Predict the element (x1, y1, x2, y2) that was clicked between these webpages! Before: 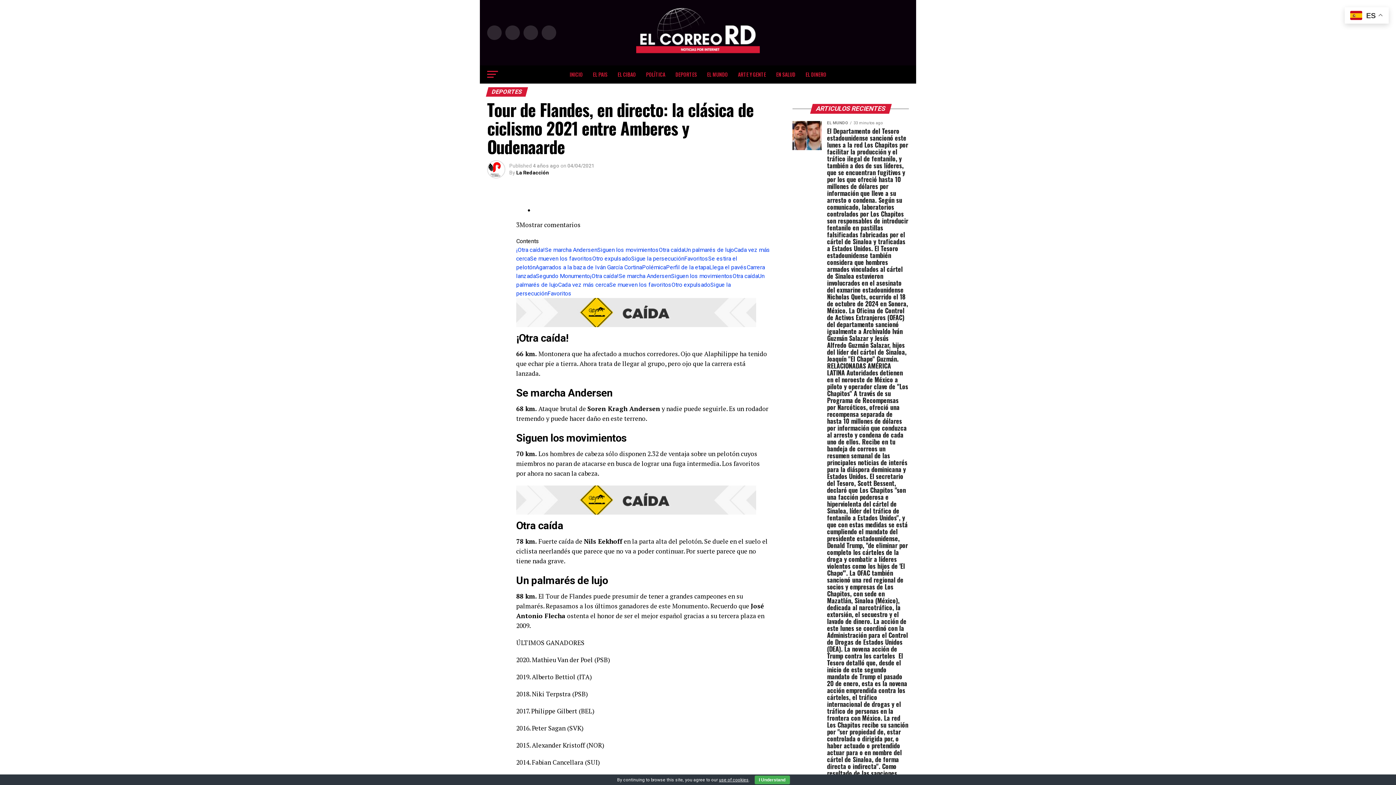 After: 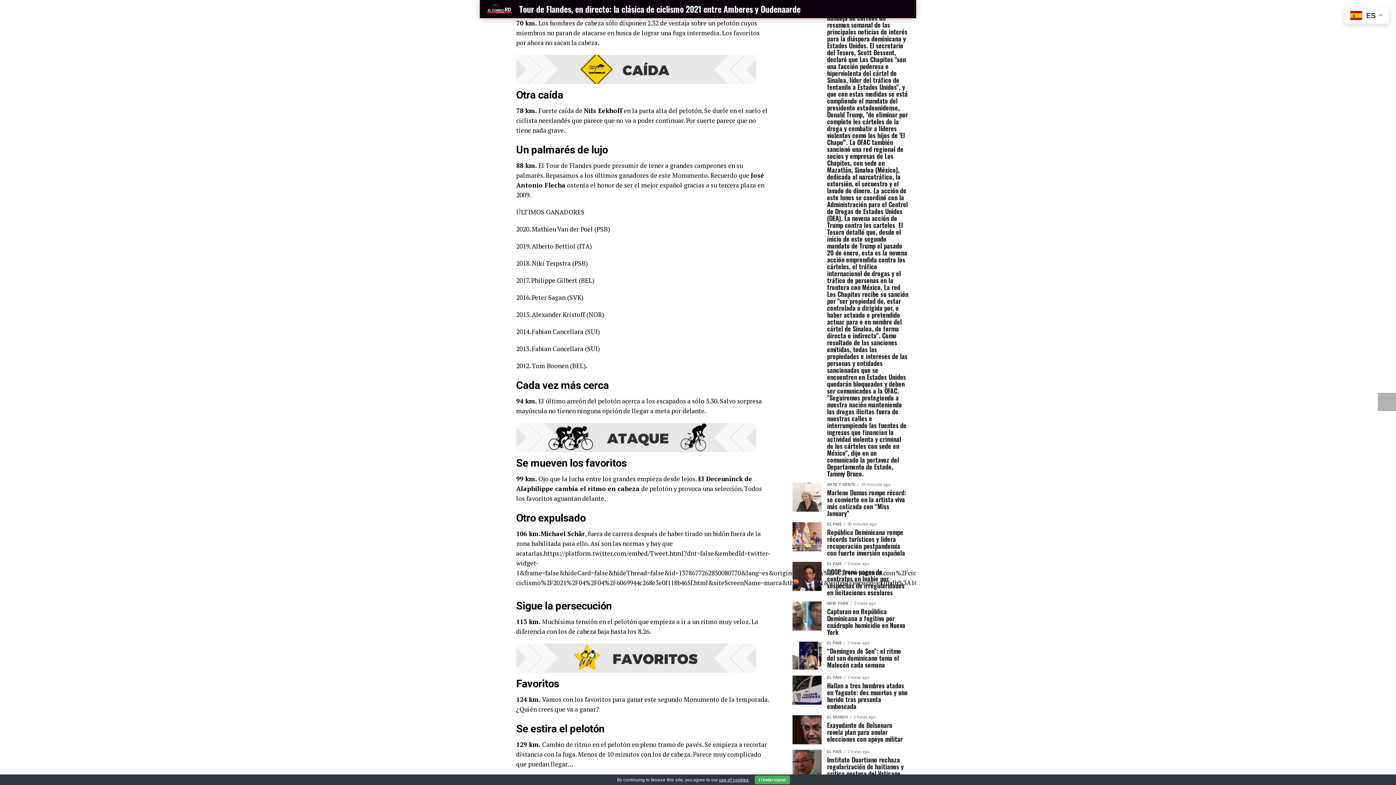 Action: label: Siguen los movimientos bbox: (671, 272, 732, 279)